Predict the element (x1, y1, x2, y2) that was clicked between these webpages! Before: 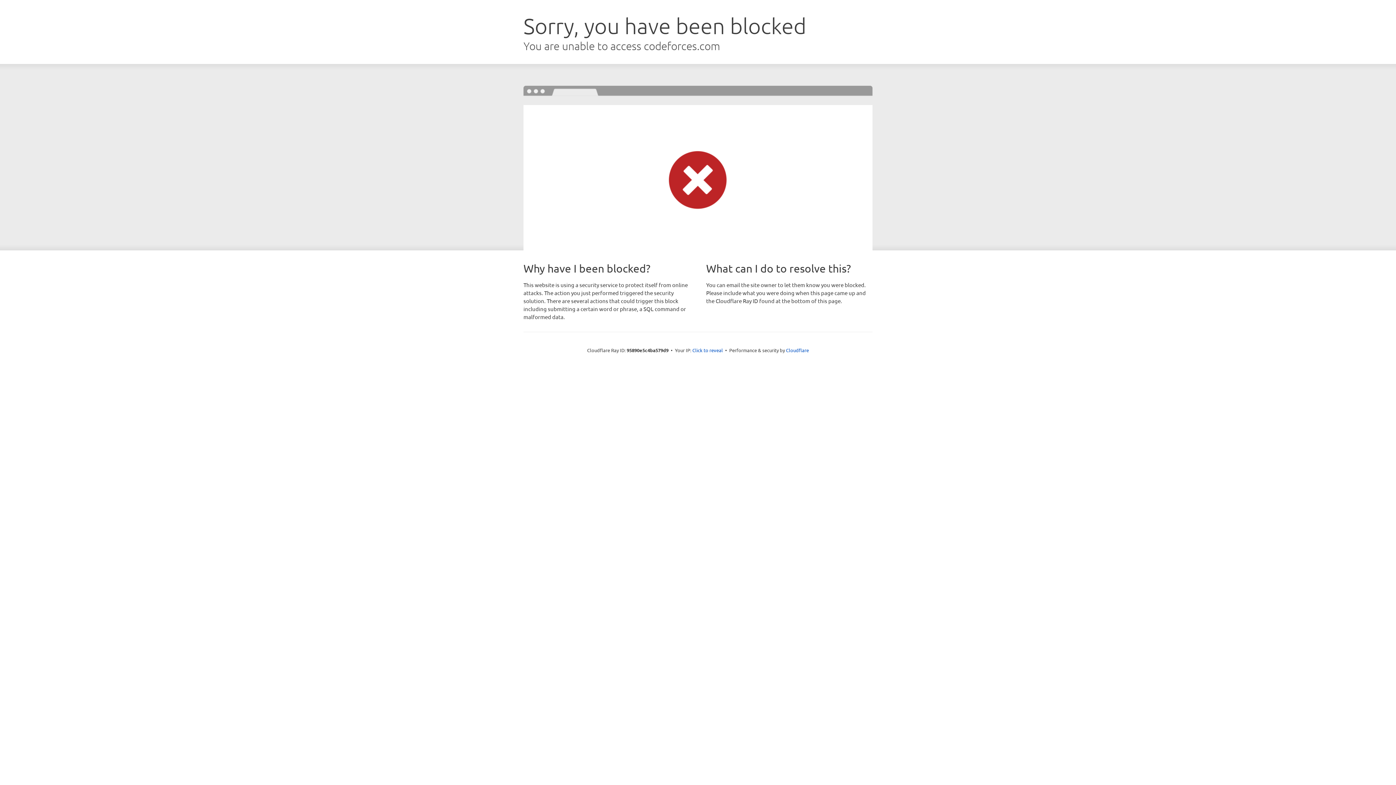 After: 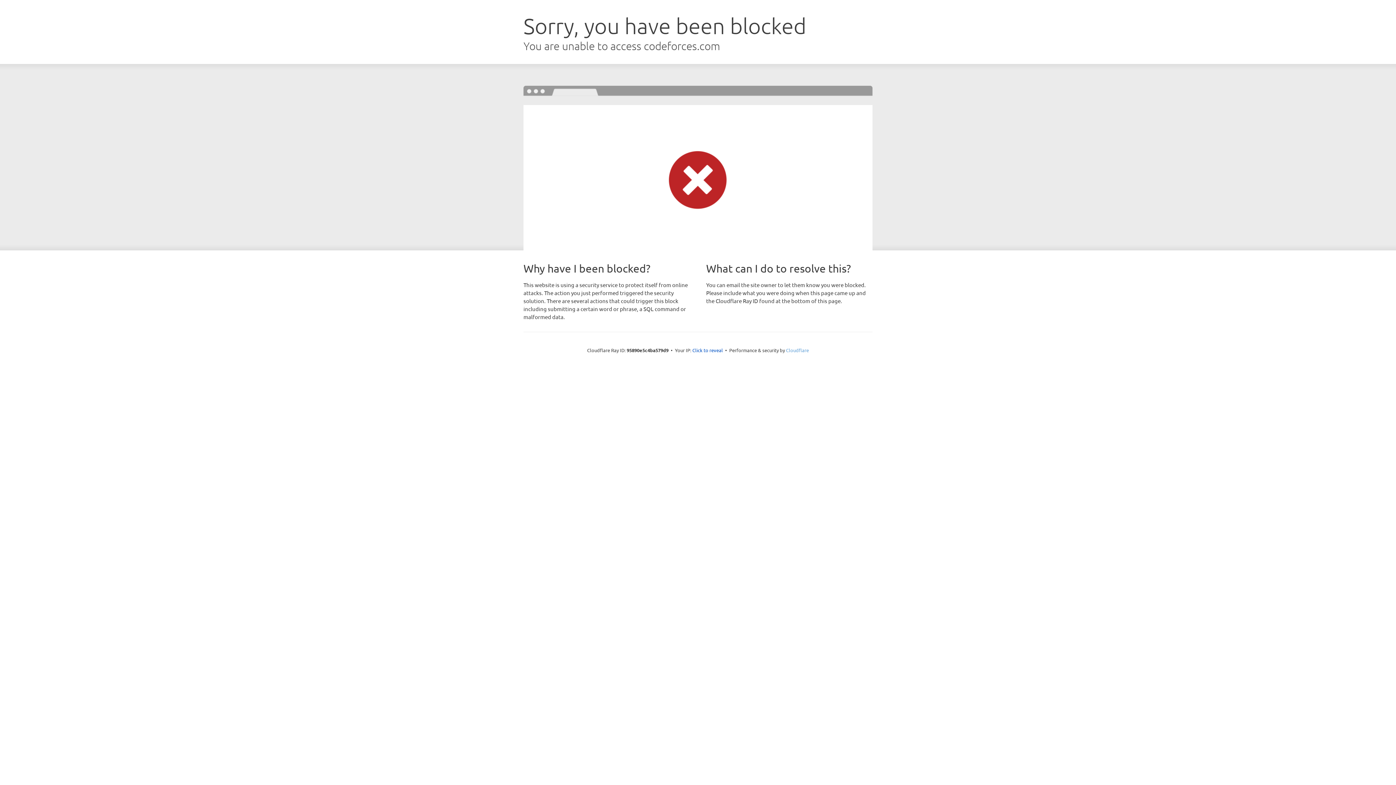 Action: label: Cloudflare bbox: (786, 347, 809, 353)